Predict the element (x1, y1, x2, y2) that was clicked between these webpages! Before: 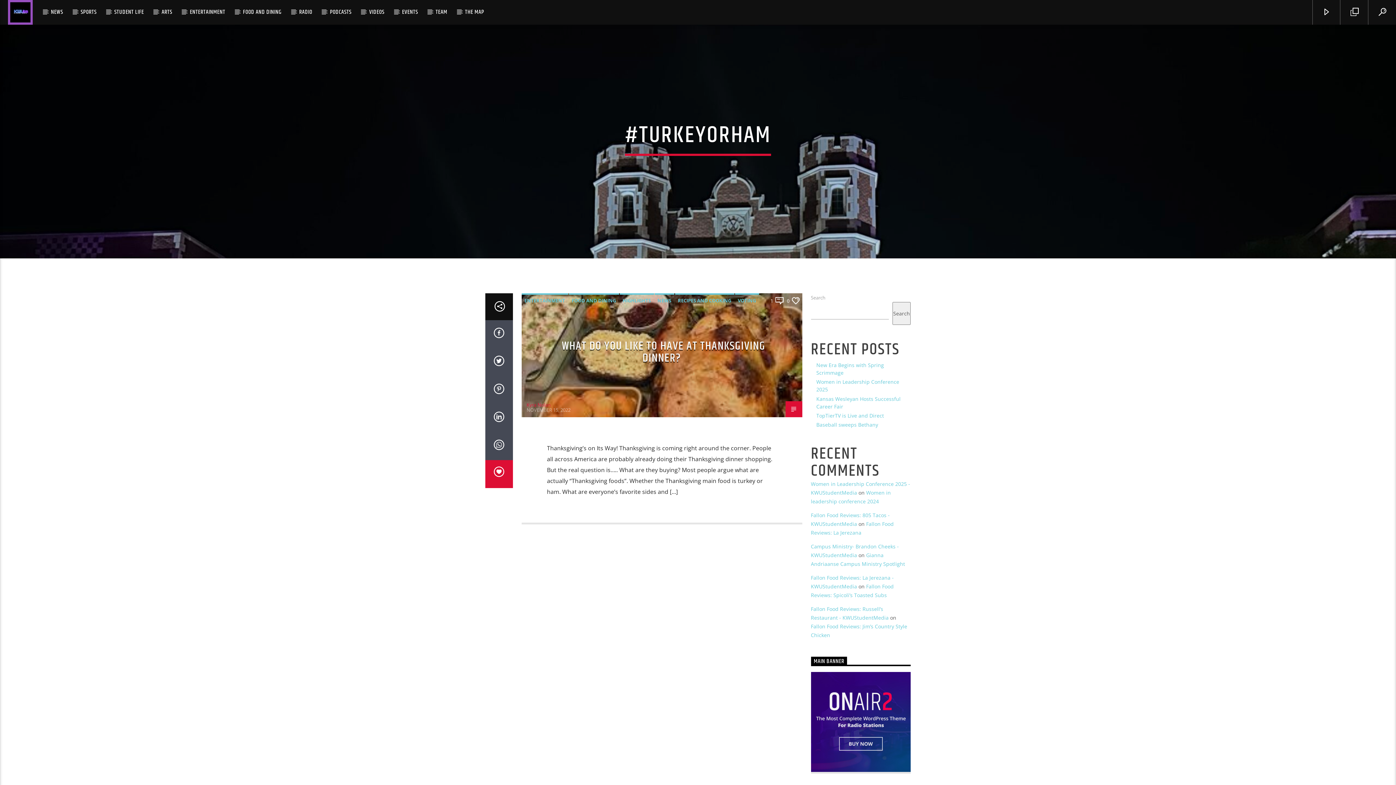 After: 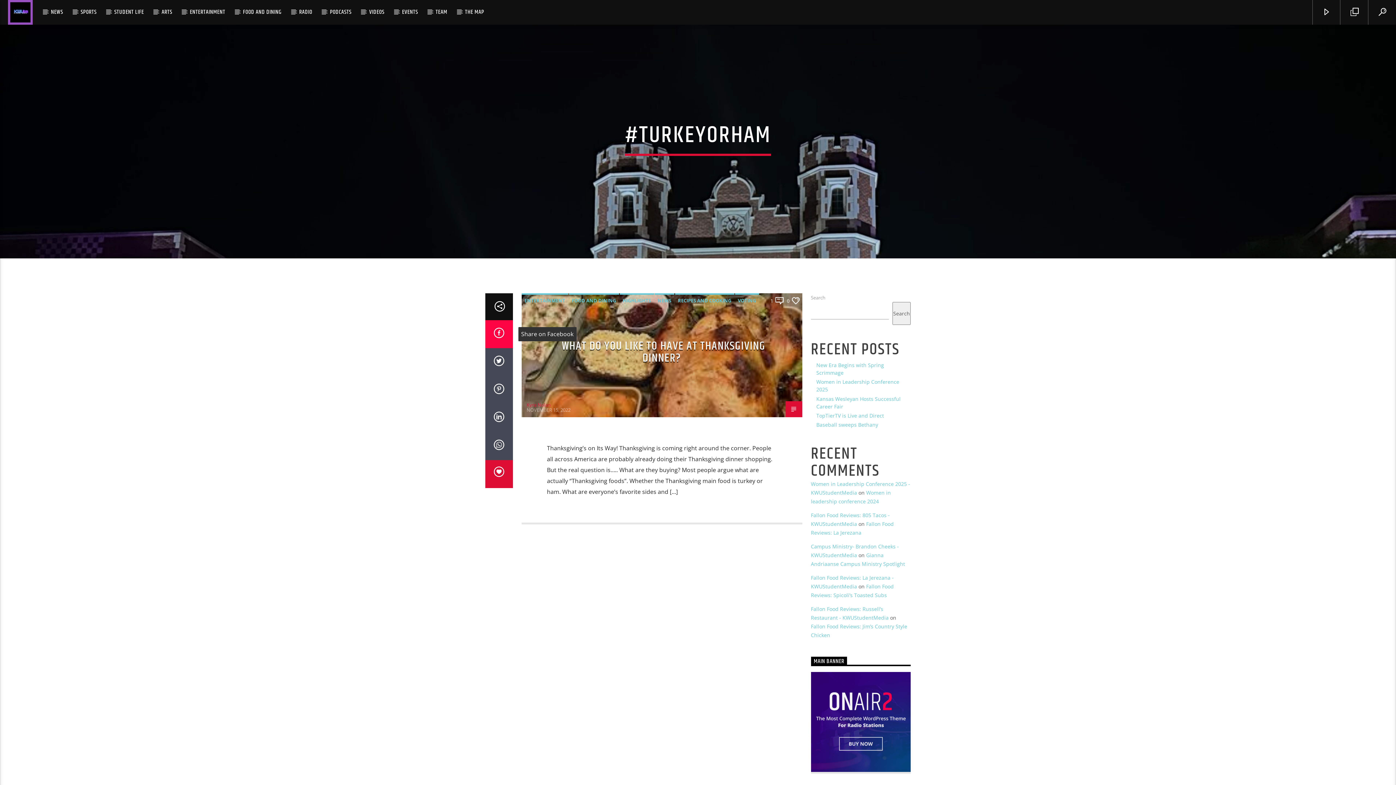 Action: bbox: (485, 320, 512, 348)